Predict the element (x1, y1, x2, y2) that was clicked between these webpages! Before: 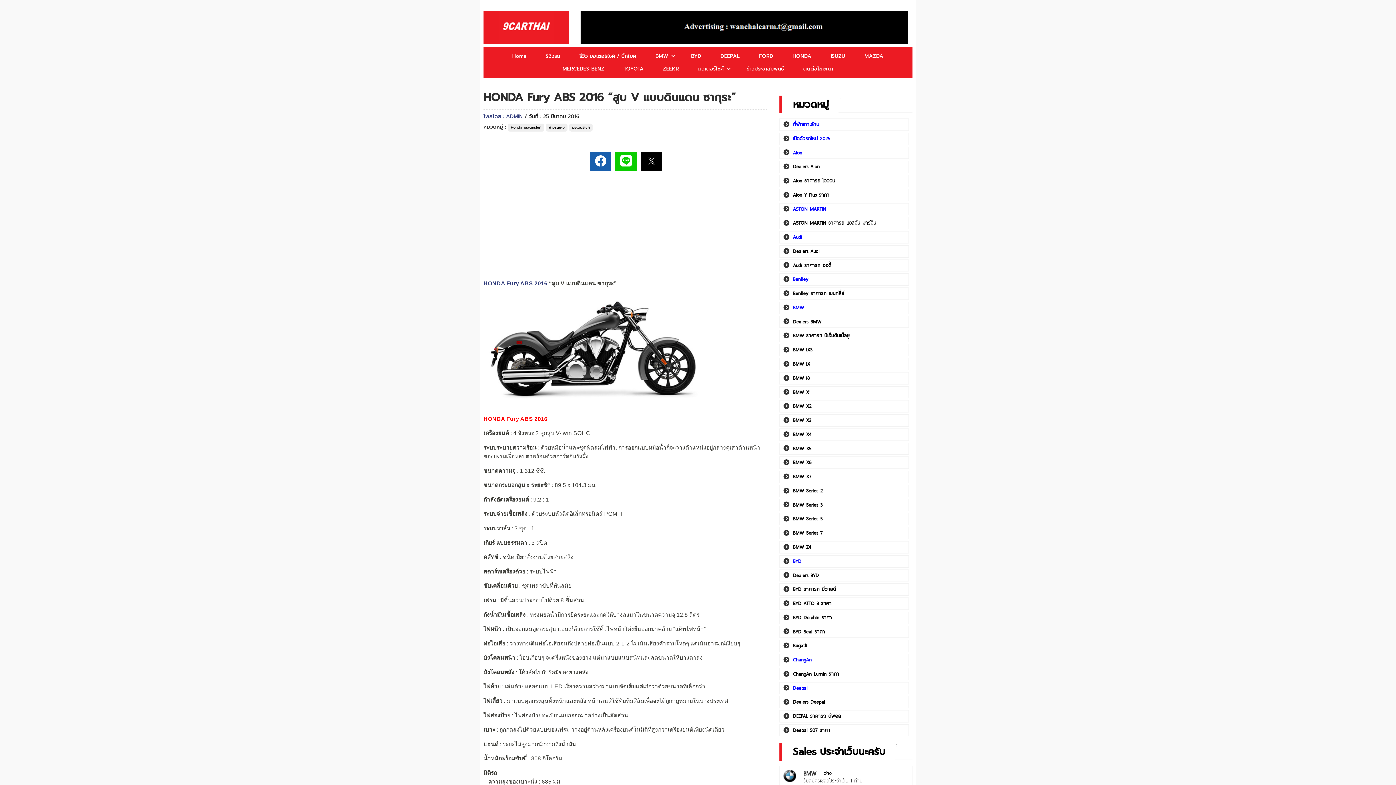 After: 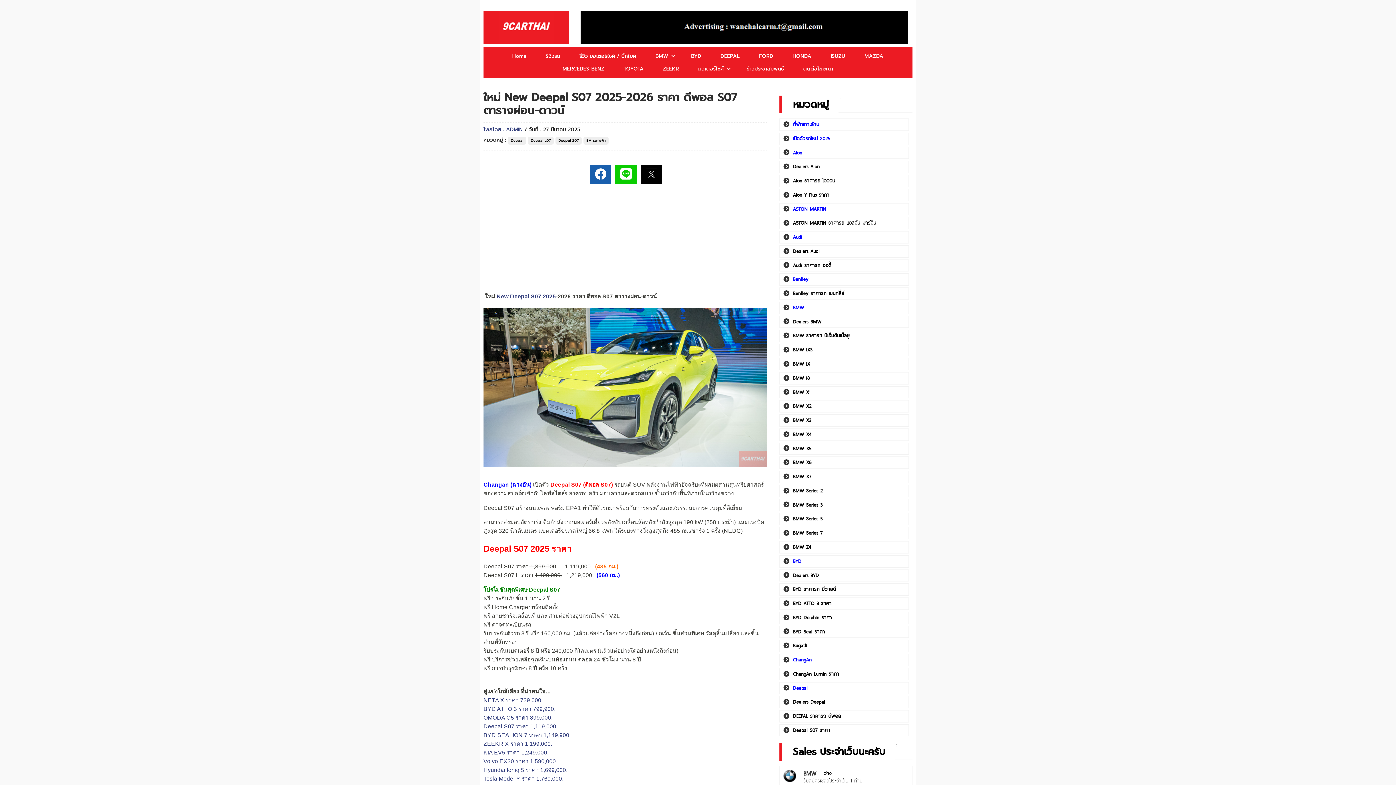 Action: bbox: (793, 726, 830, 734) label: Deepal S07 ราคา